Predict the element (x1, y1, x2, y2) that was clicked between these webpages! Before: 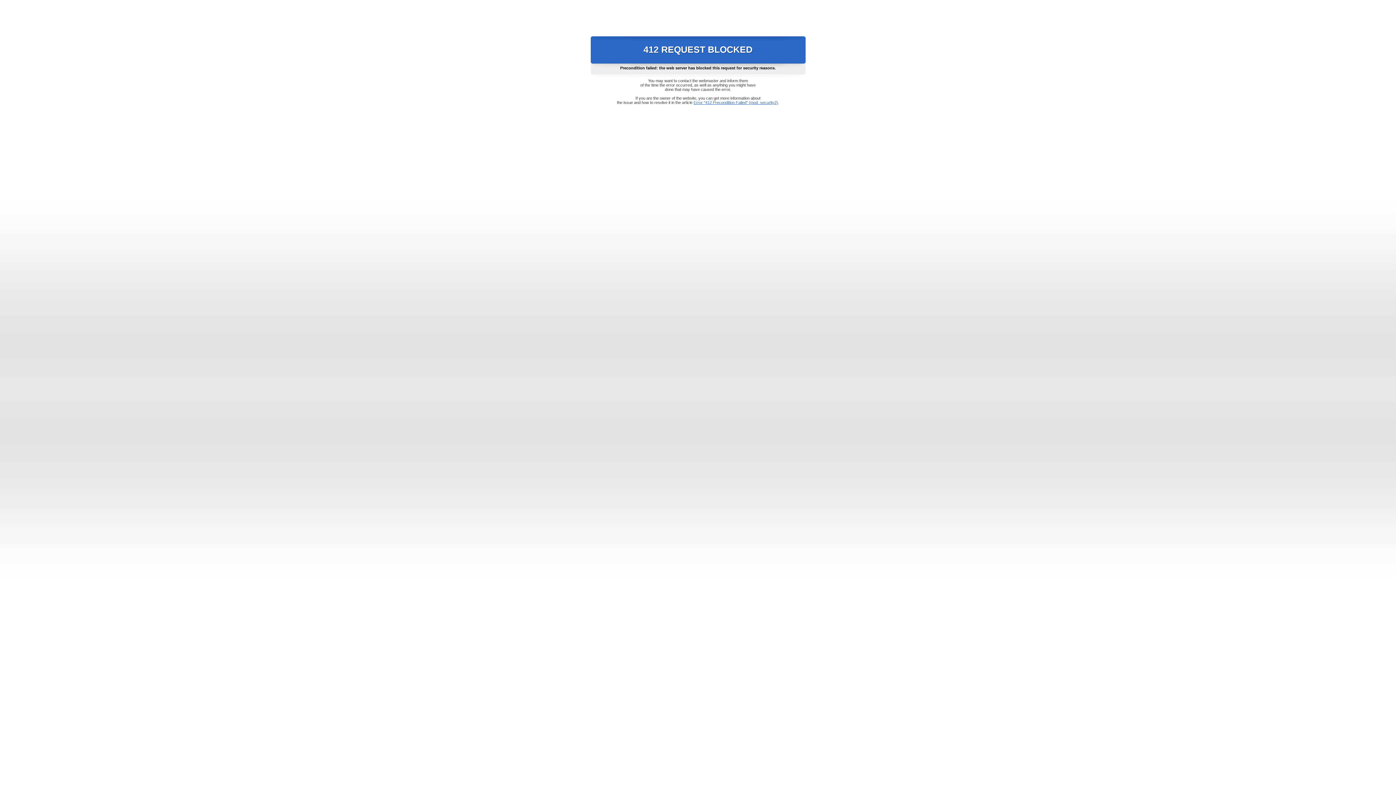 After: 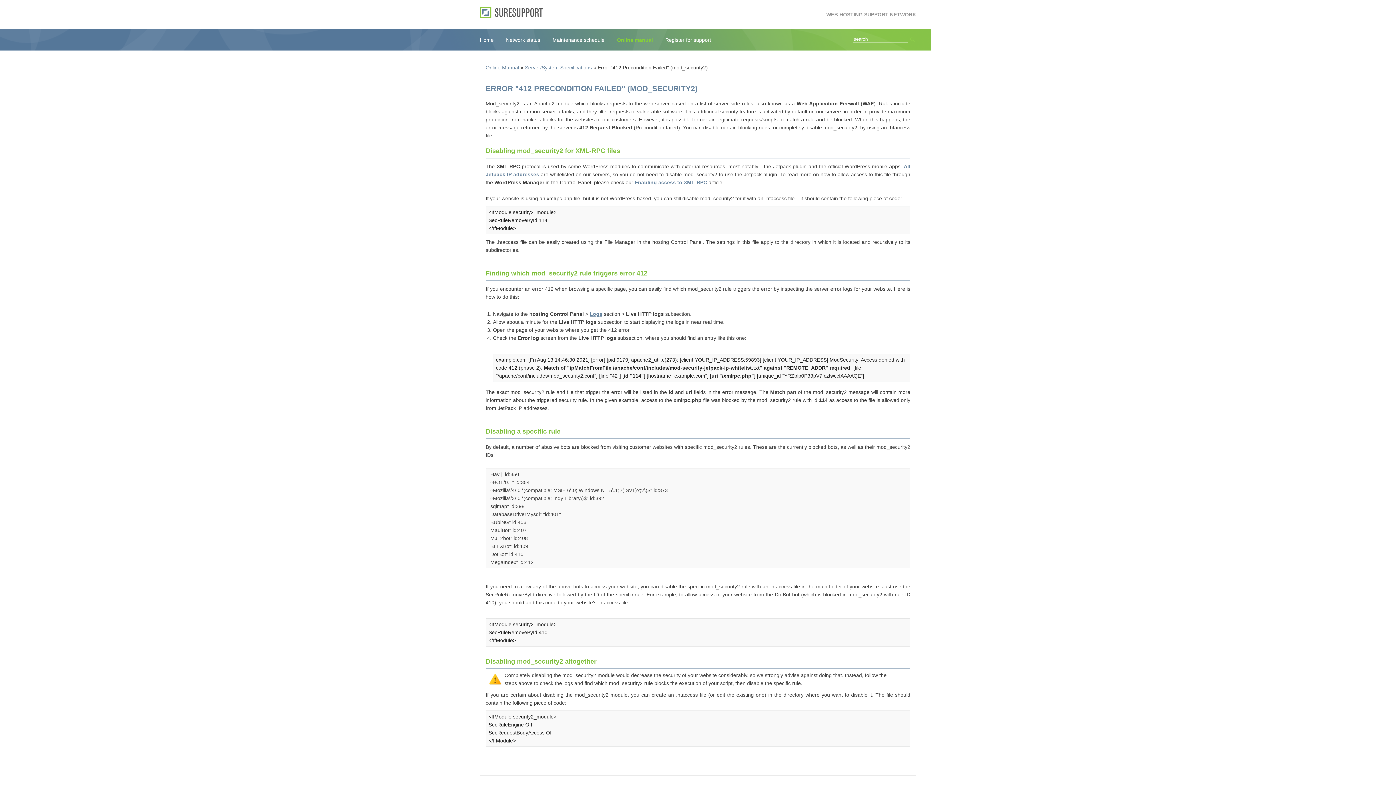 Action: bbox: (693, 100, 778, 104) label: Error "412 Precondition Failed" (mod_security2)